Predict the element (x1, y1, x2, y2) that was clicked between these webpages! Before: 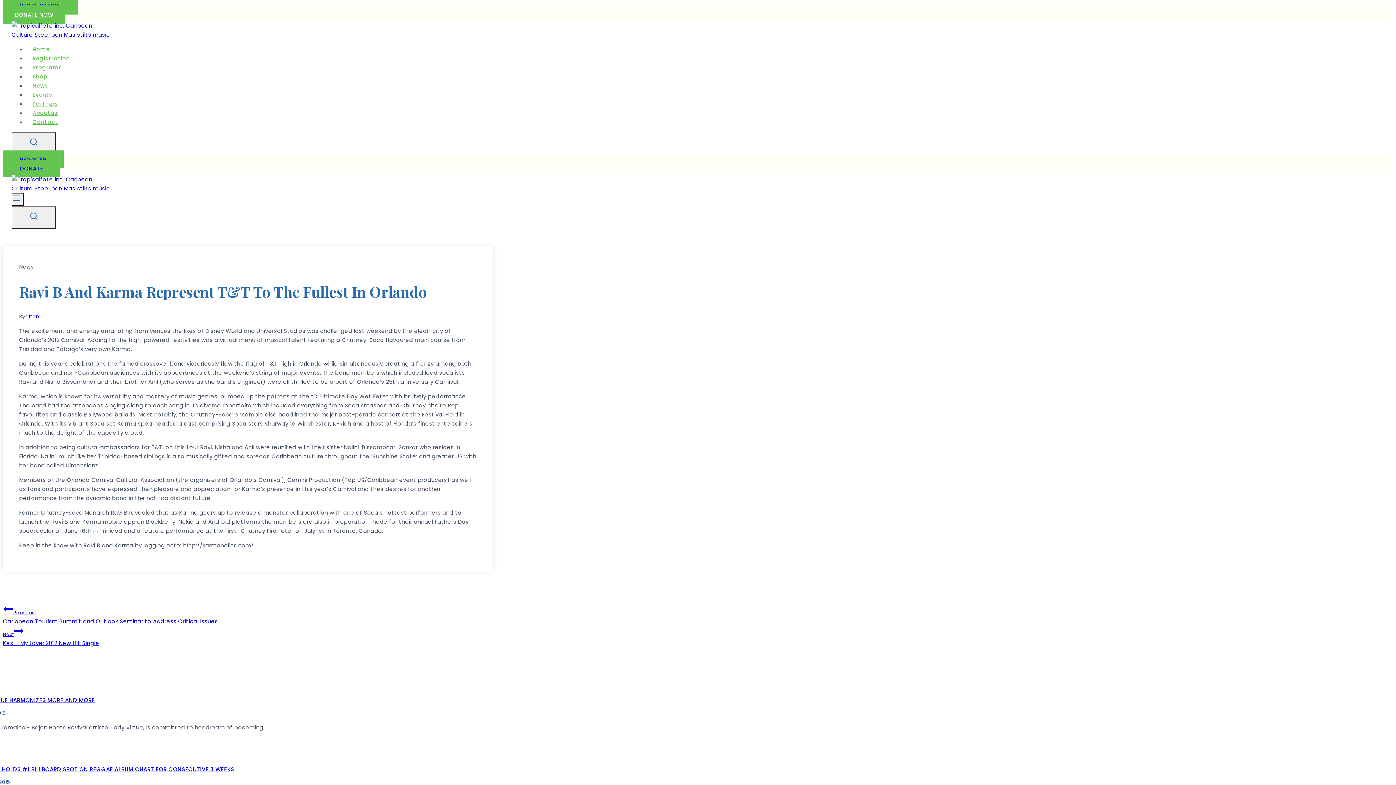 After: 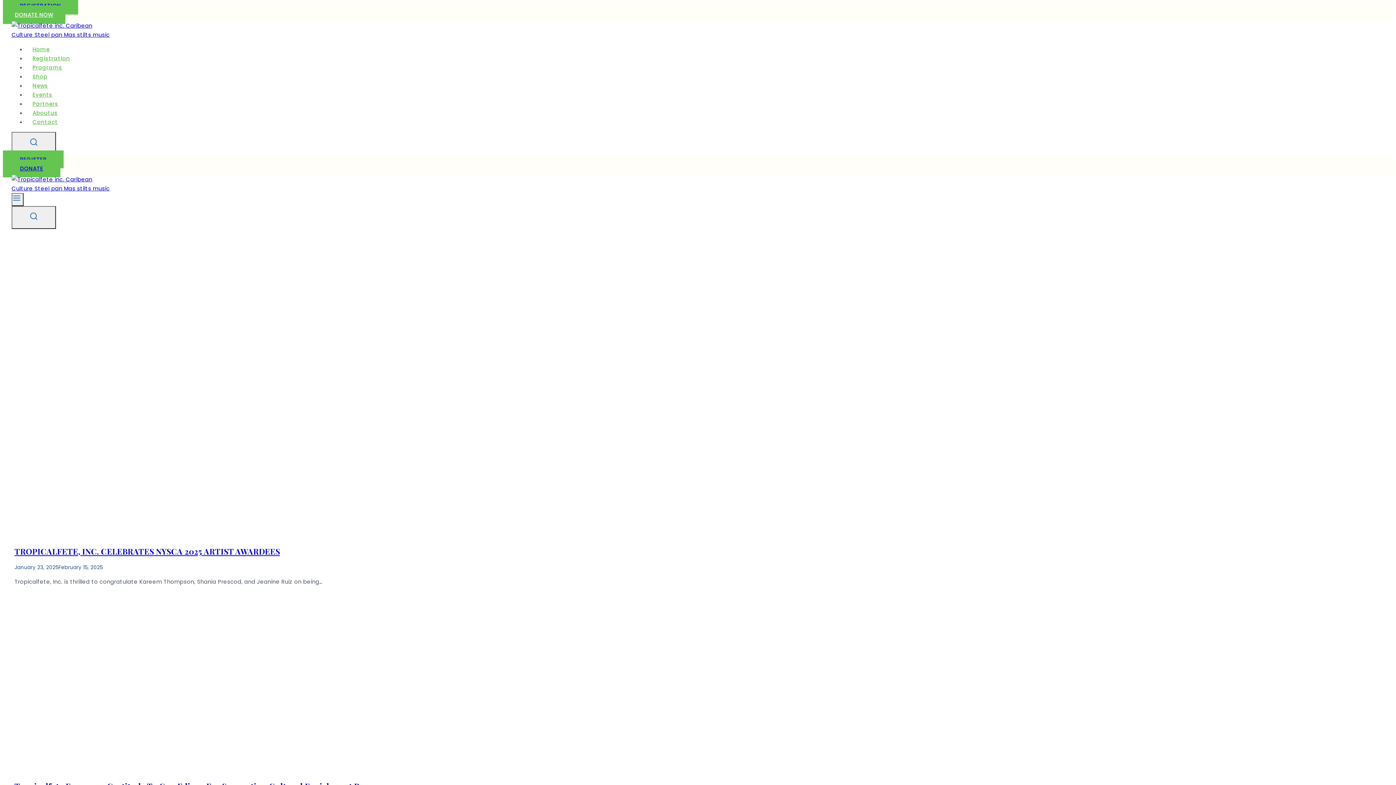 Action: label: News bbox: (19, 263, 34, 270)